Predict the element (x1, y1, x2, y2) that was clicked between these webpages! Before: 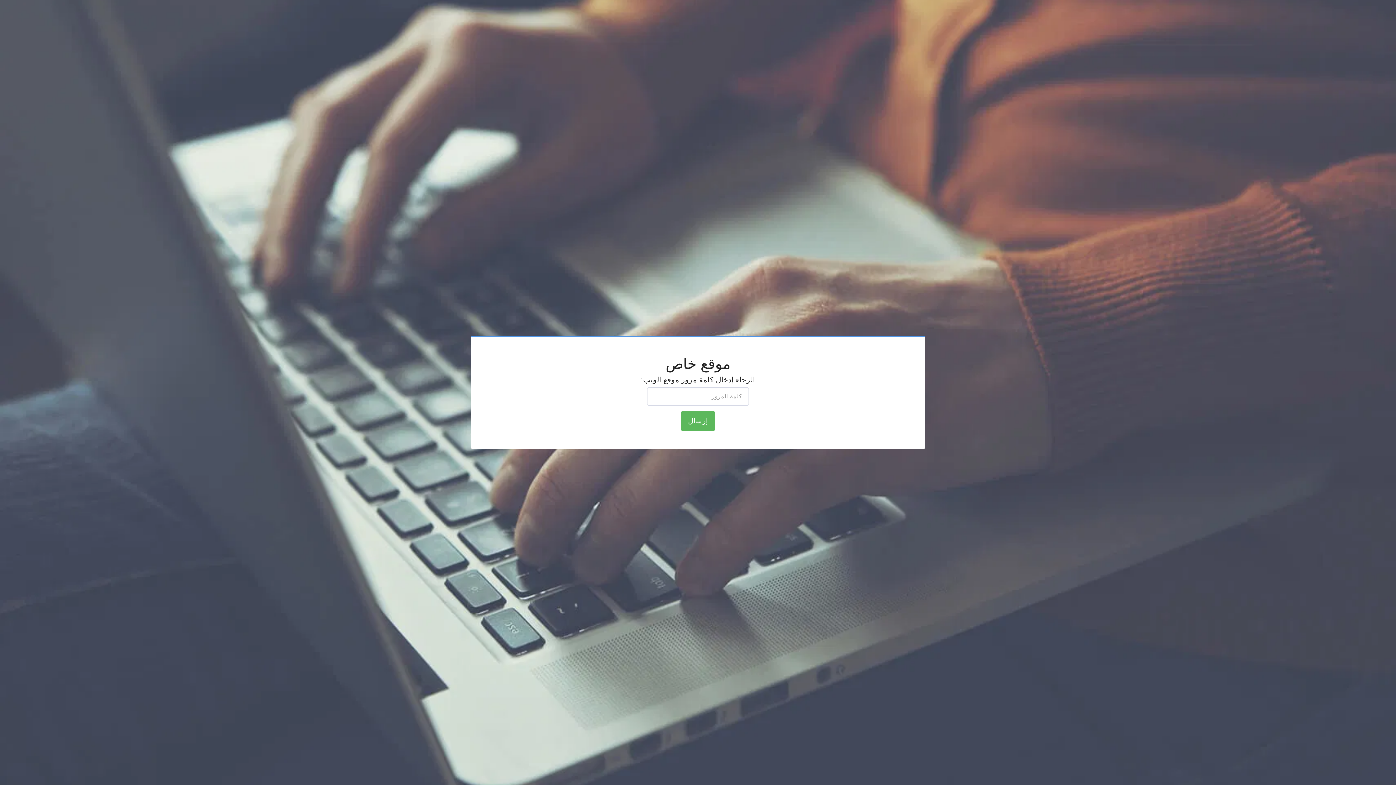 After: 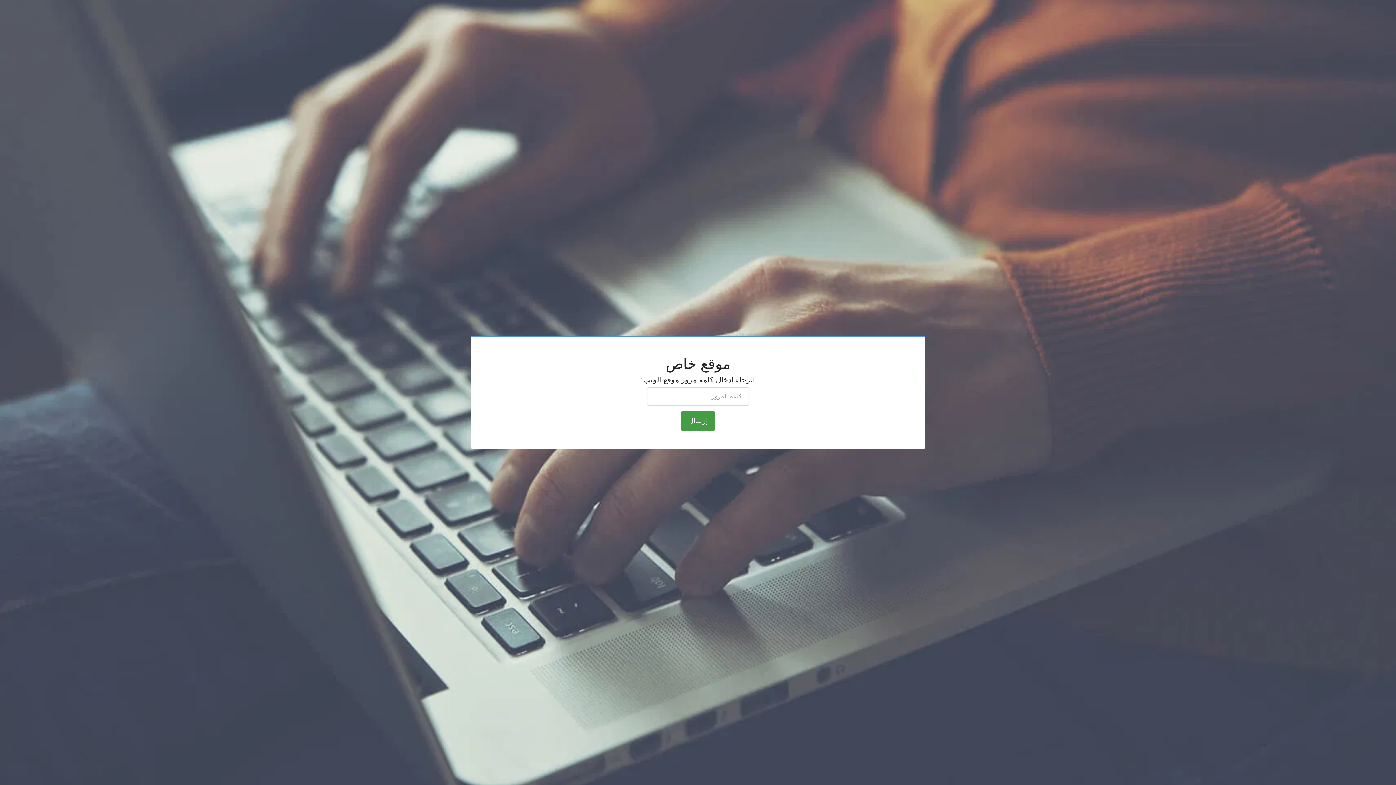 Action: label: إرسال bbox: (683, 408, 712, 425)